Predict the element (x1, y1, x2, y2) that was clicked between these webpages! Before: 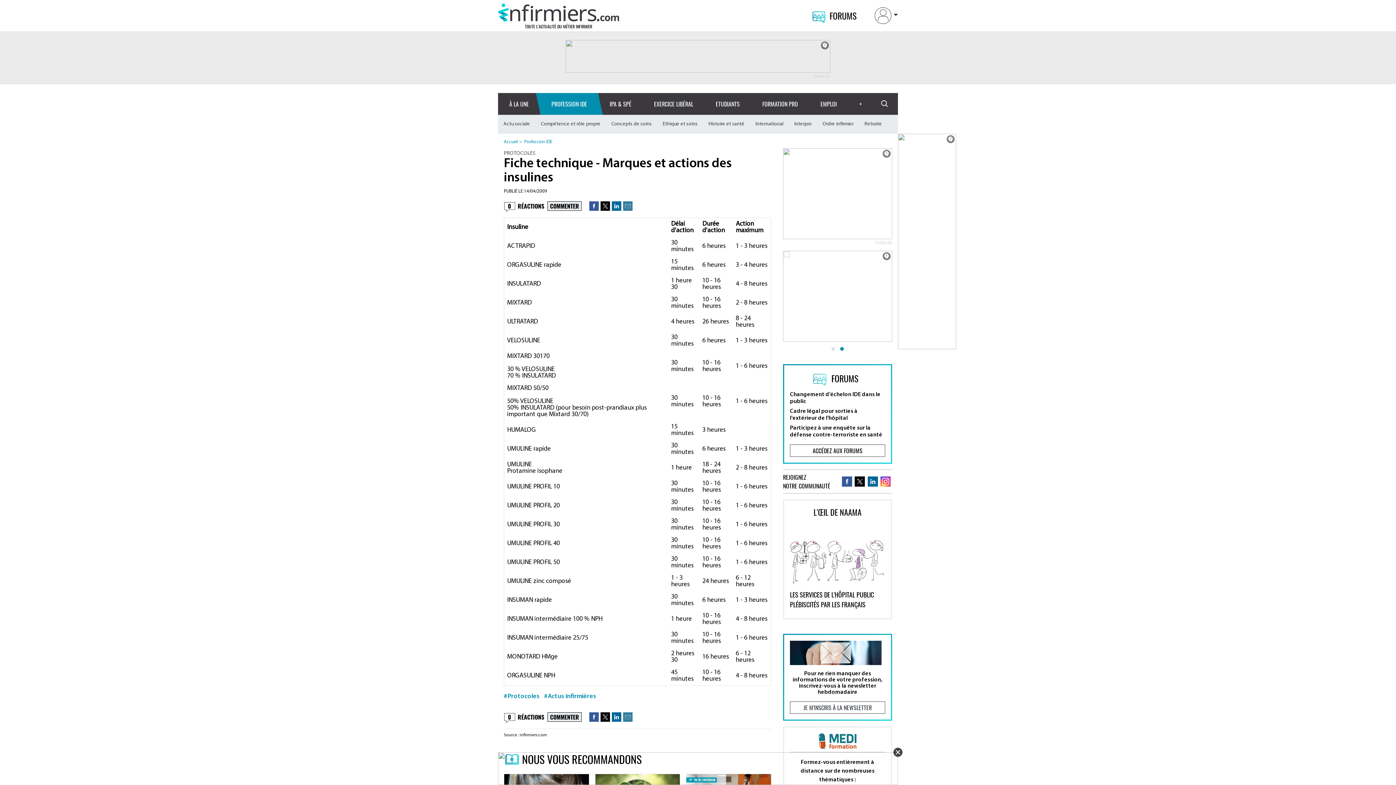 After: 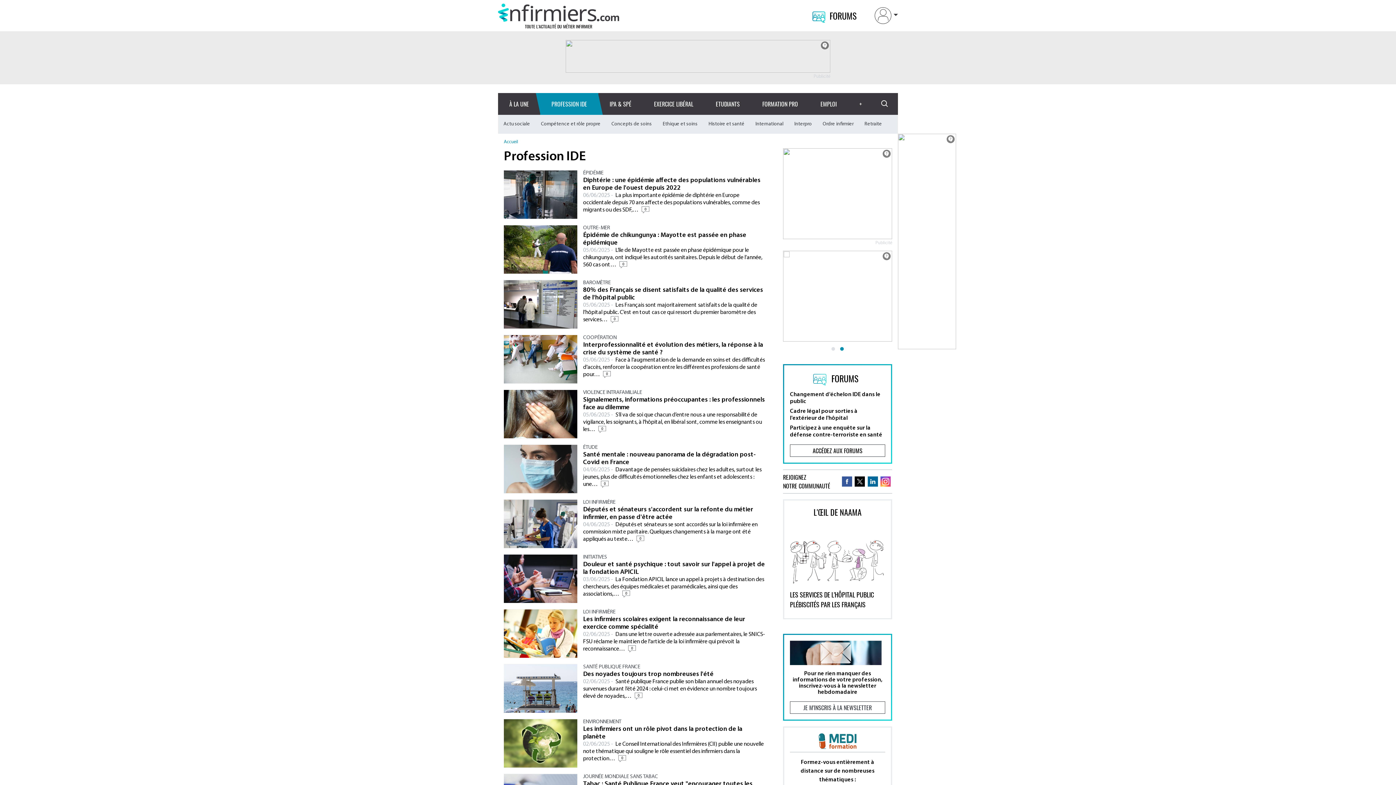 Action: bbox: (524, 139, 552, 144) label: Profession IDE